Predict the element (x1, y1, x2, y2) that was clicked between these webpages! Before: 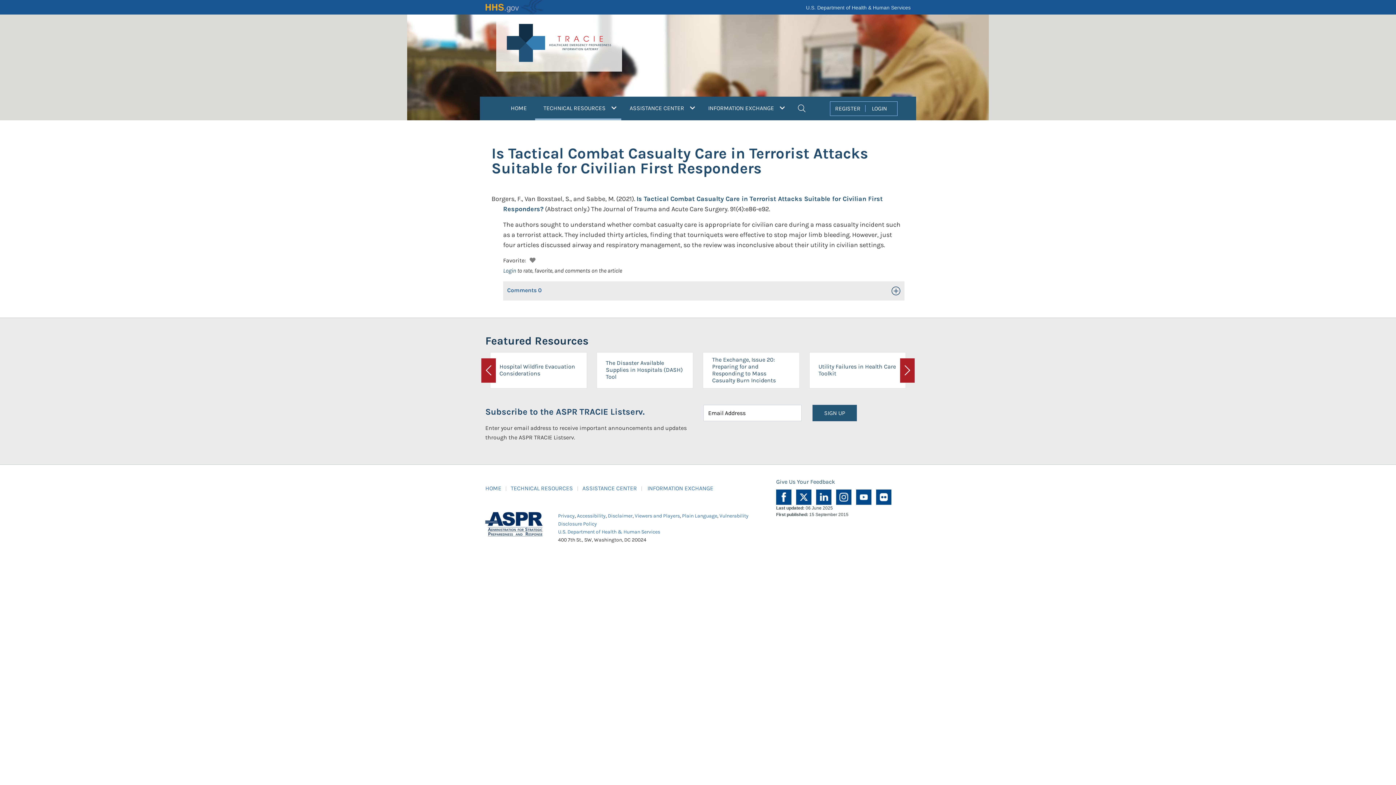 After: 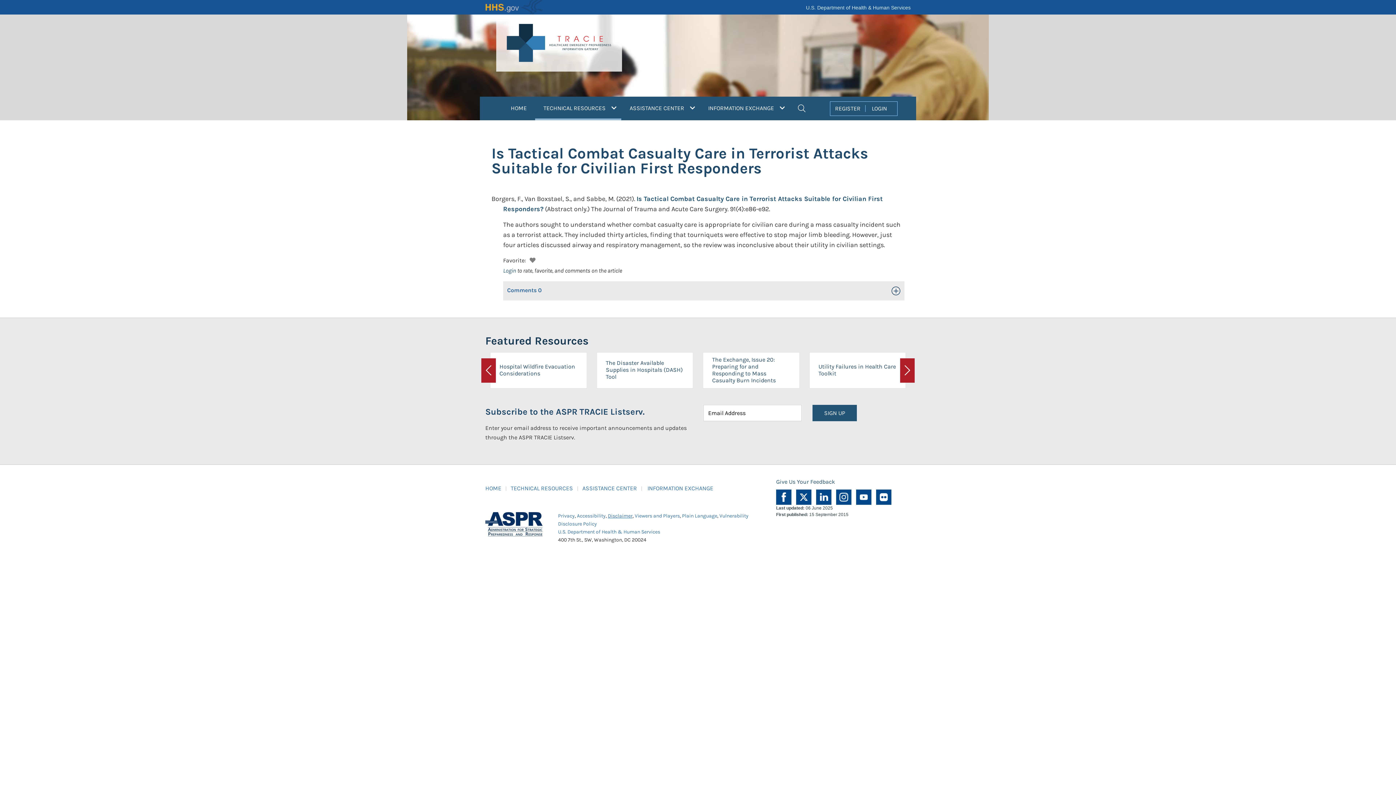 Action: bbox: (608, 513, 632, 519) label: Disclaimer